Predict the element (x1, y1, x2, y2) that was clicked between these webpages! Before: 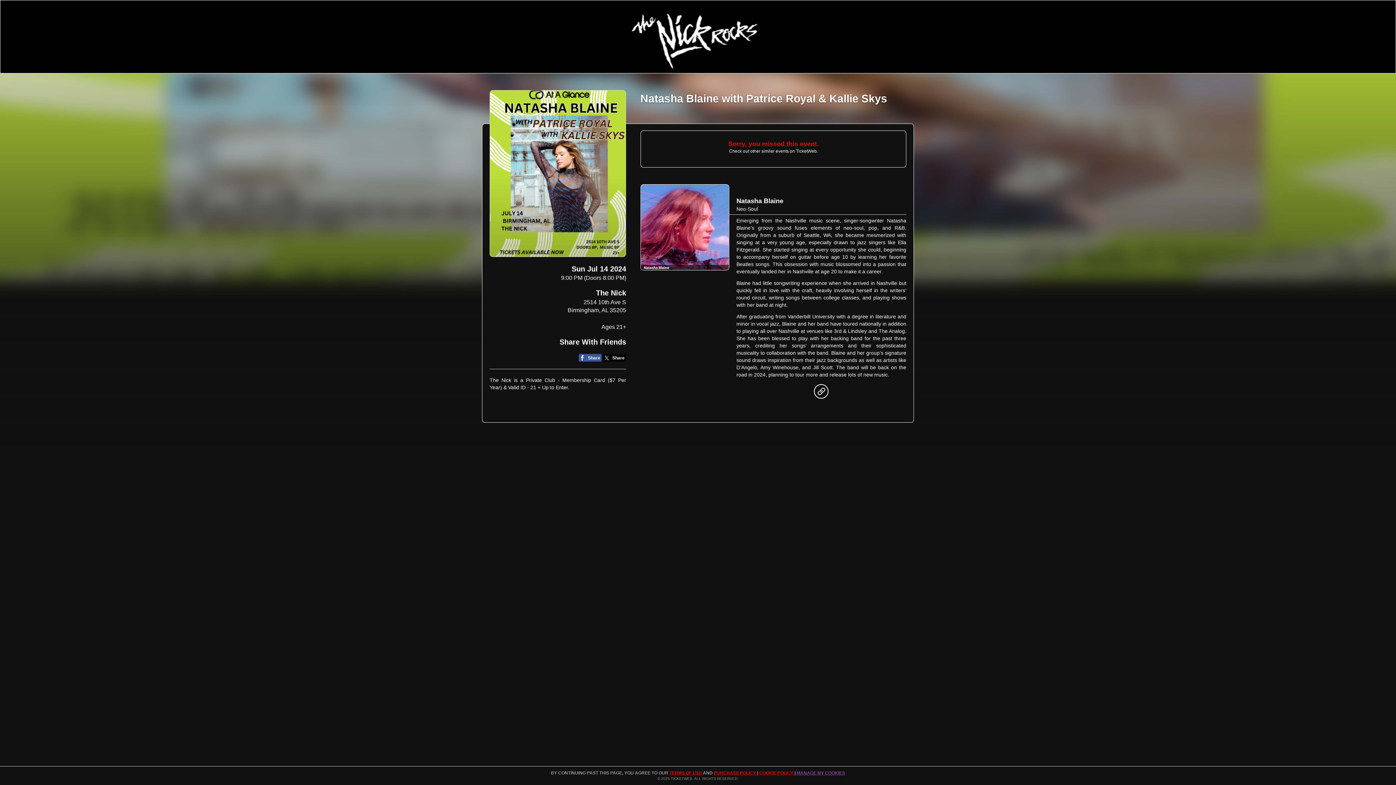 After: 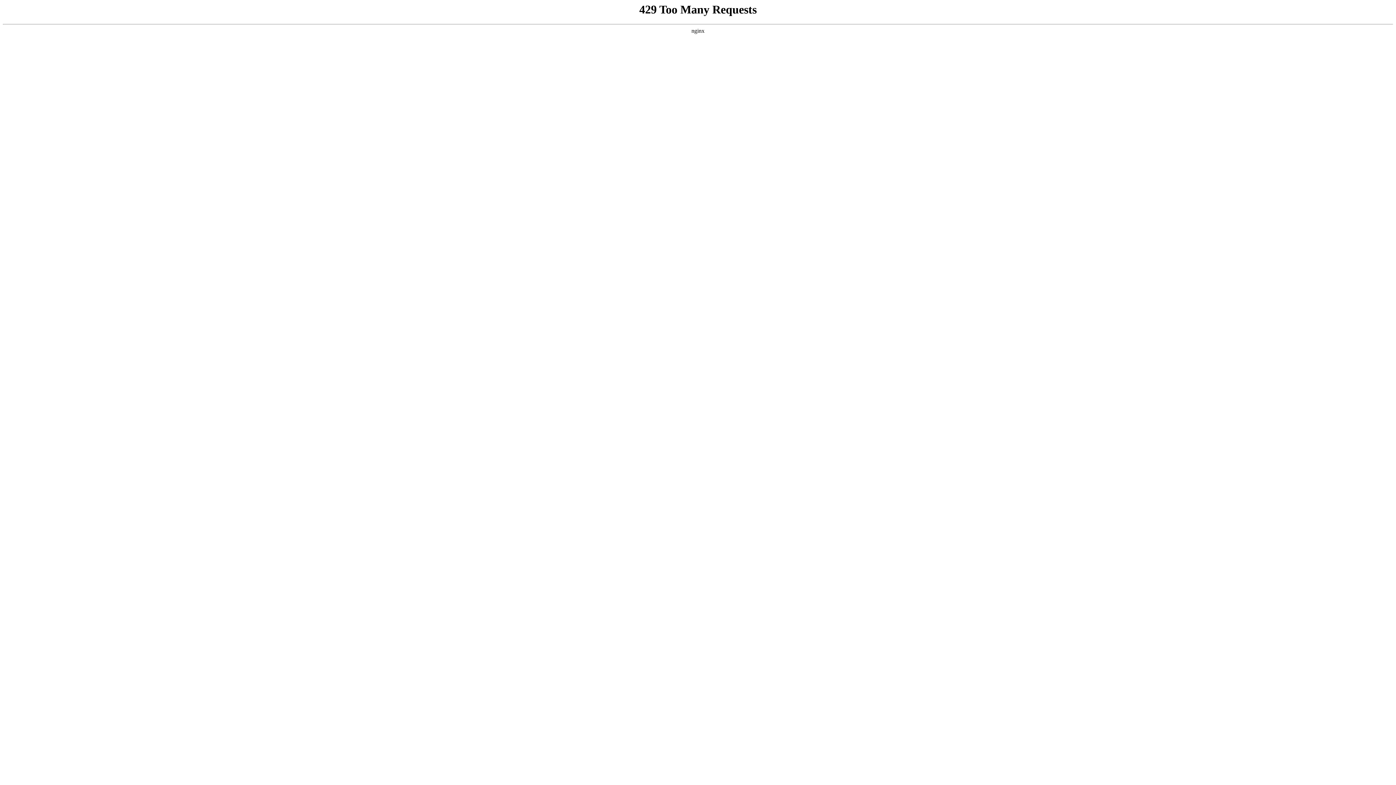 Action: bbox: (759, 770, 794, 776) label: COOKIE POLICY 